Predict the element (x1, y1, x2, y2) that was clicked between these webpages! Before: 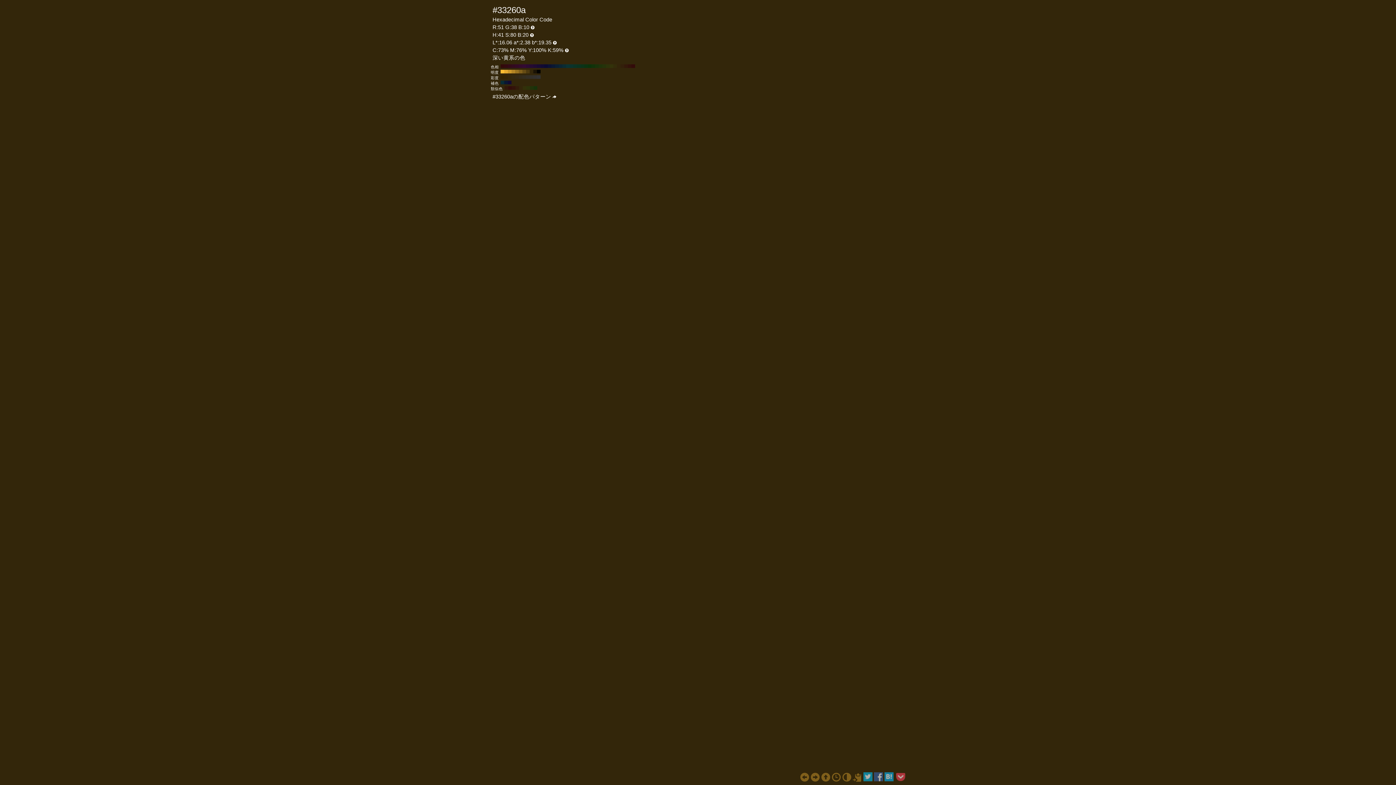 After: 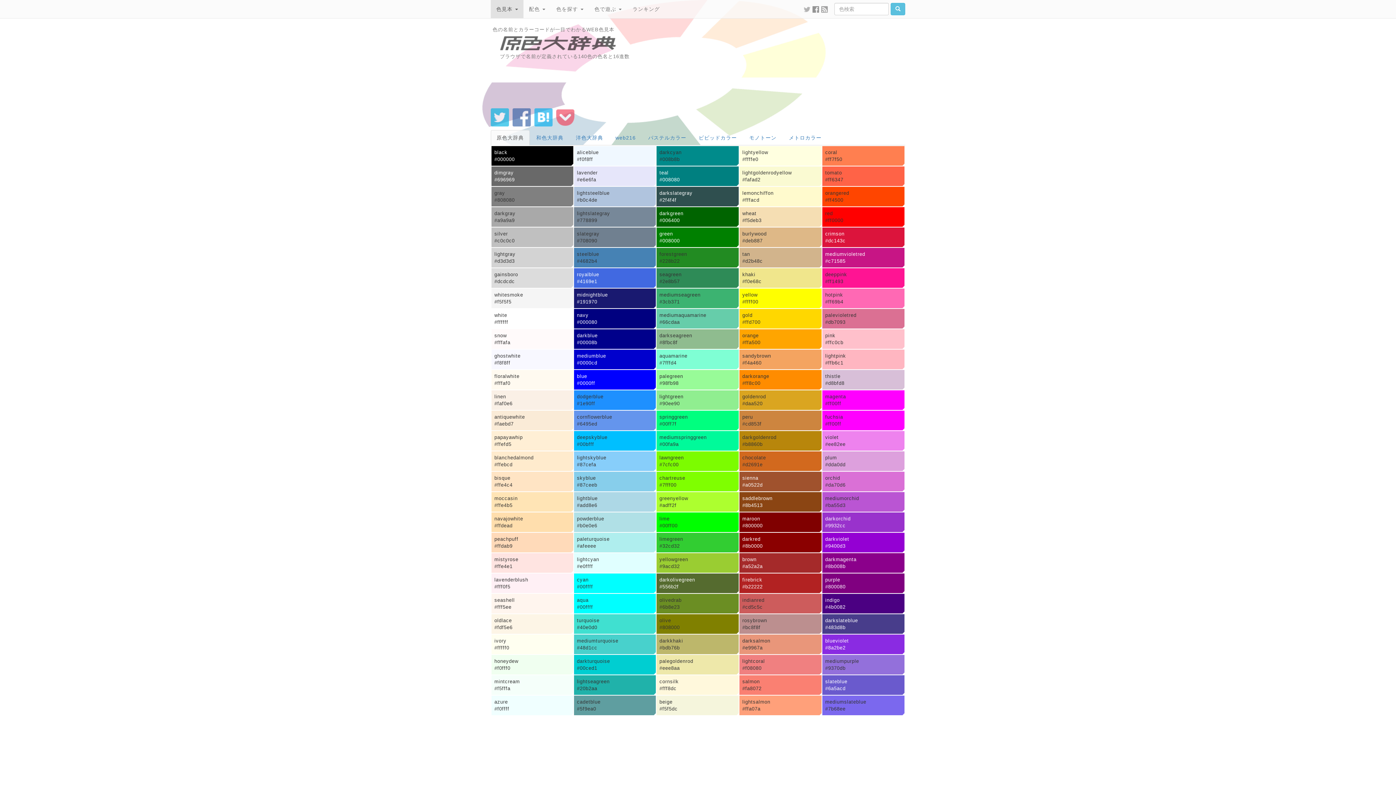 Action: bbox: (821, 773, 830, 783)